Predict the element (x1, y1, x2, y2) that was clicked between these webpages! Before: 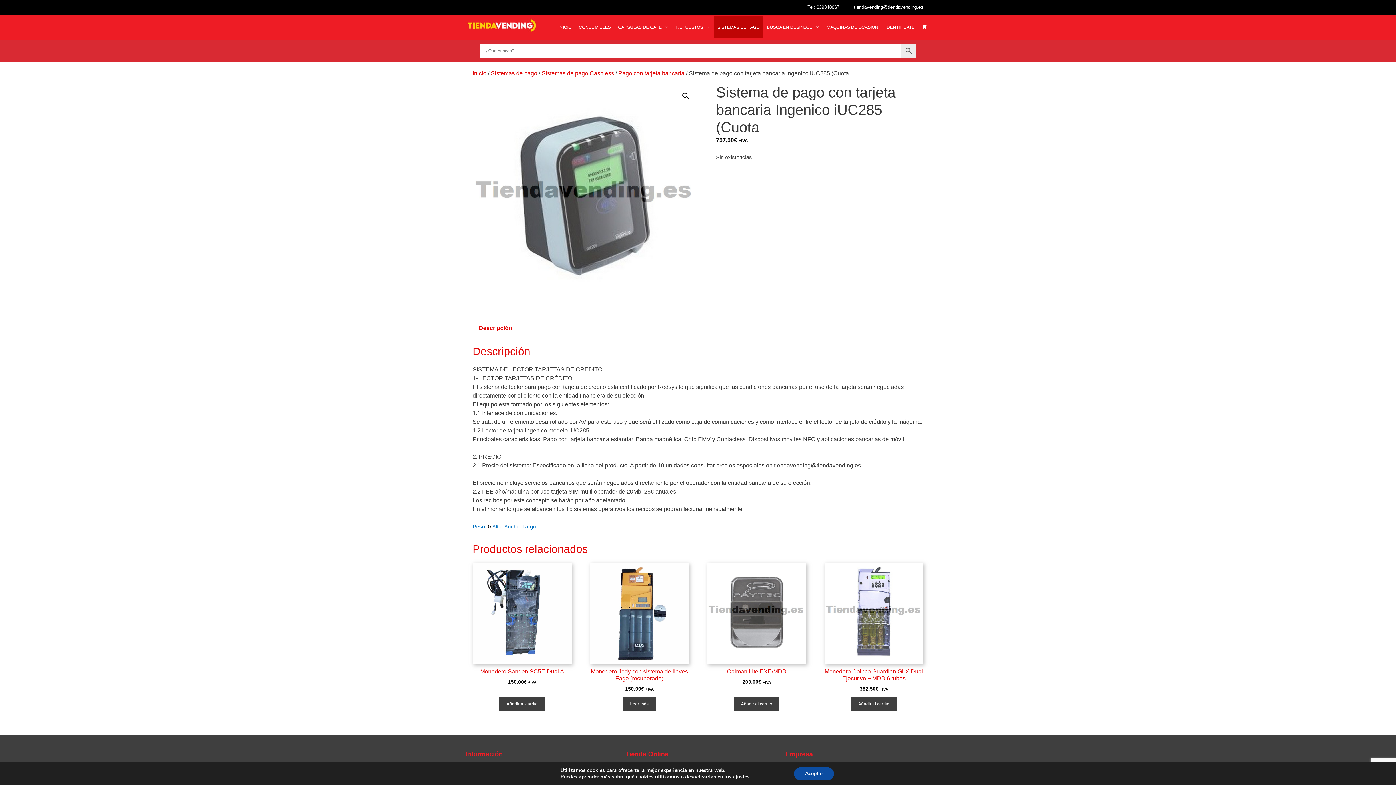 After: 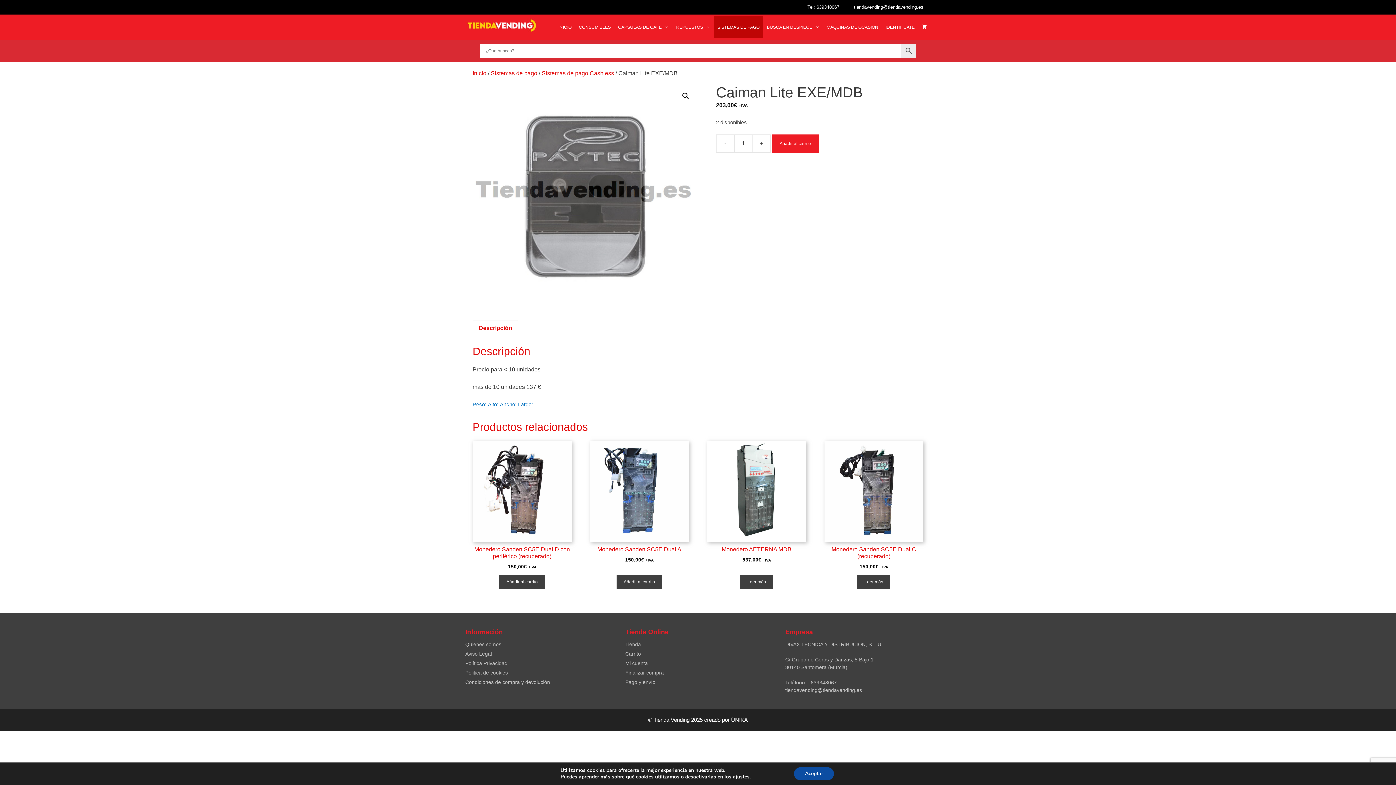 Action: label: Caiman Lite EXE/MDB
203,00€ +IVA bbox: (707, 563, 806, 686)